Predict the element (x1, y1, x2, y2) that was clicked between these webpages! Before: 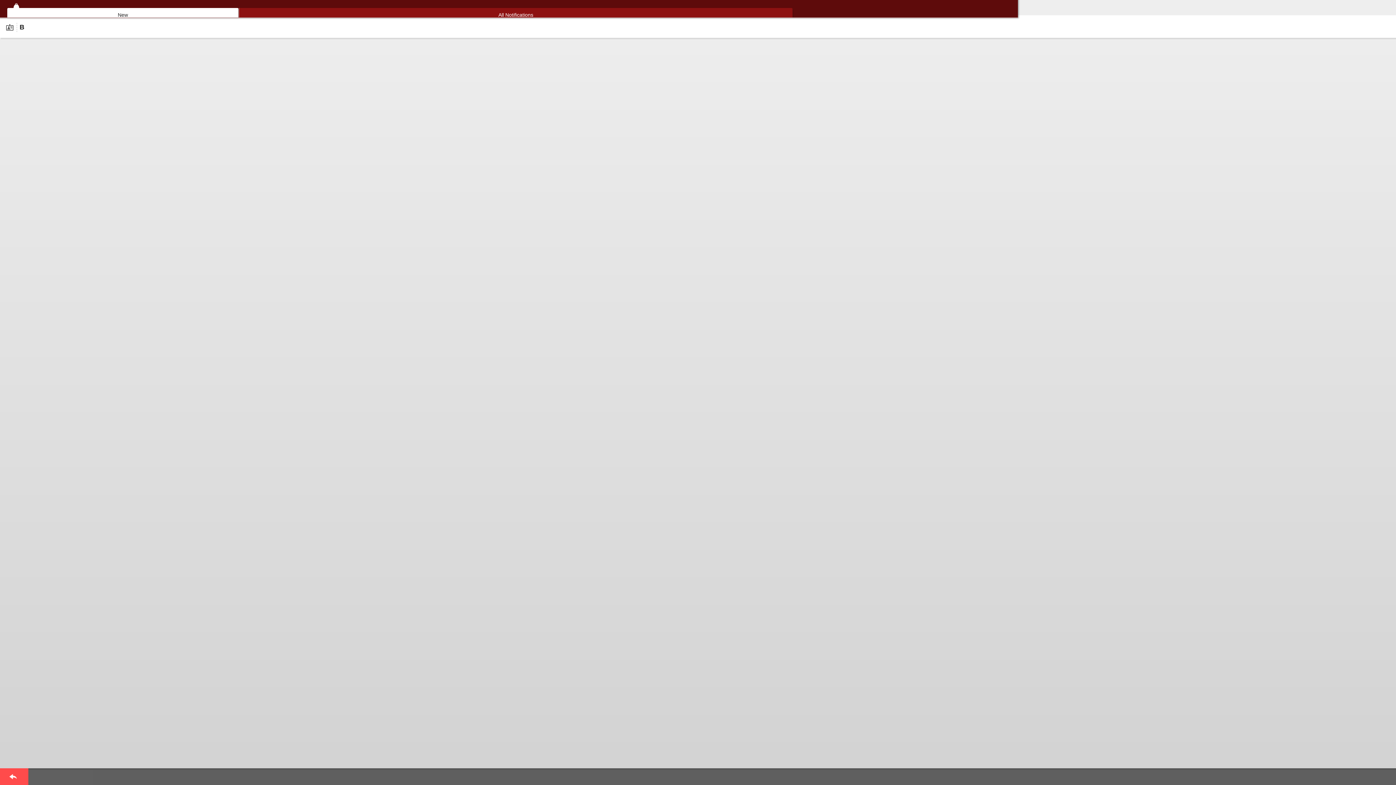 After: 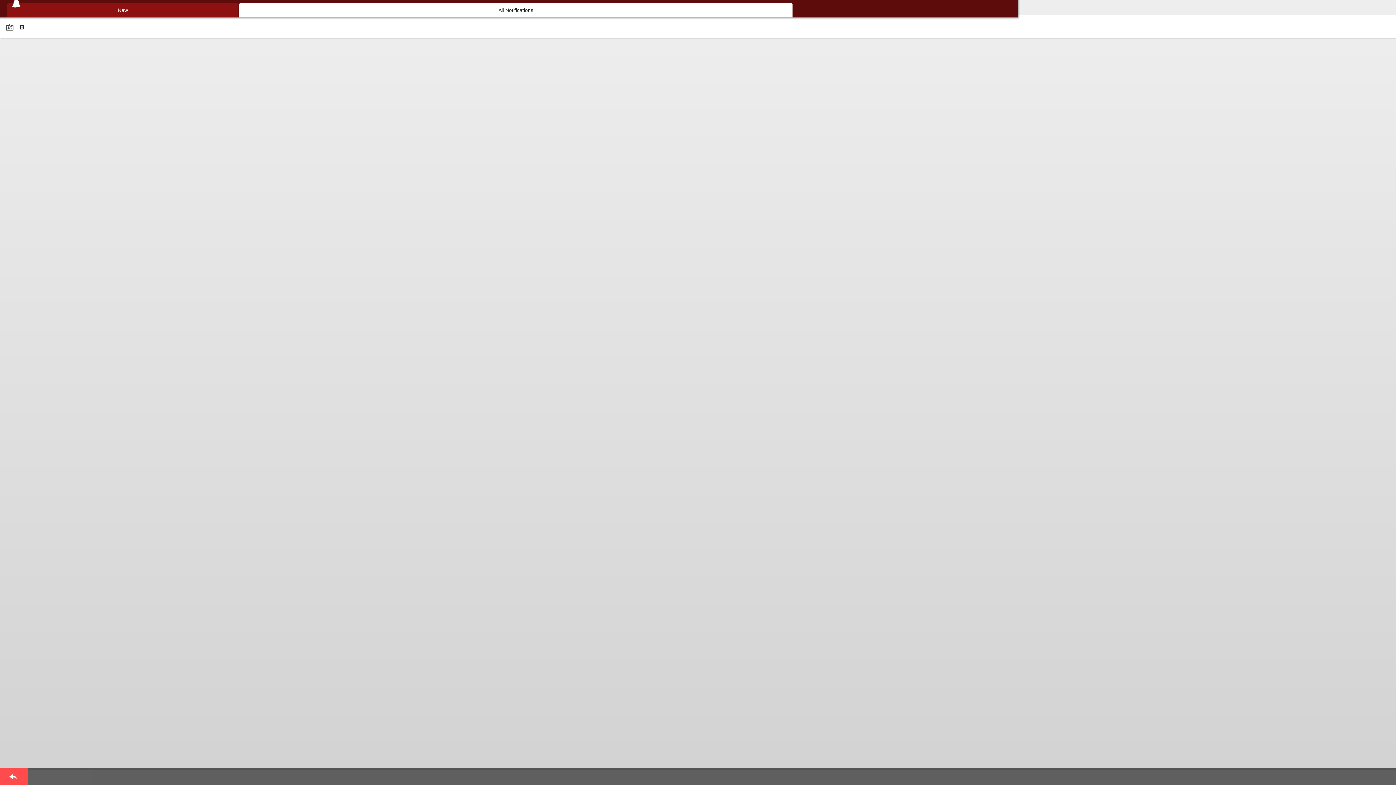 Action: bbox: (239, 8, 792, 22) label: All Notifications